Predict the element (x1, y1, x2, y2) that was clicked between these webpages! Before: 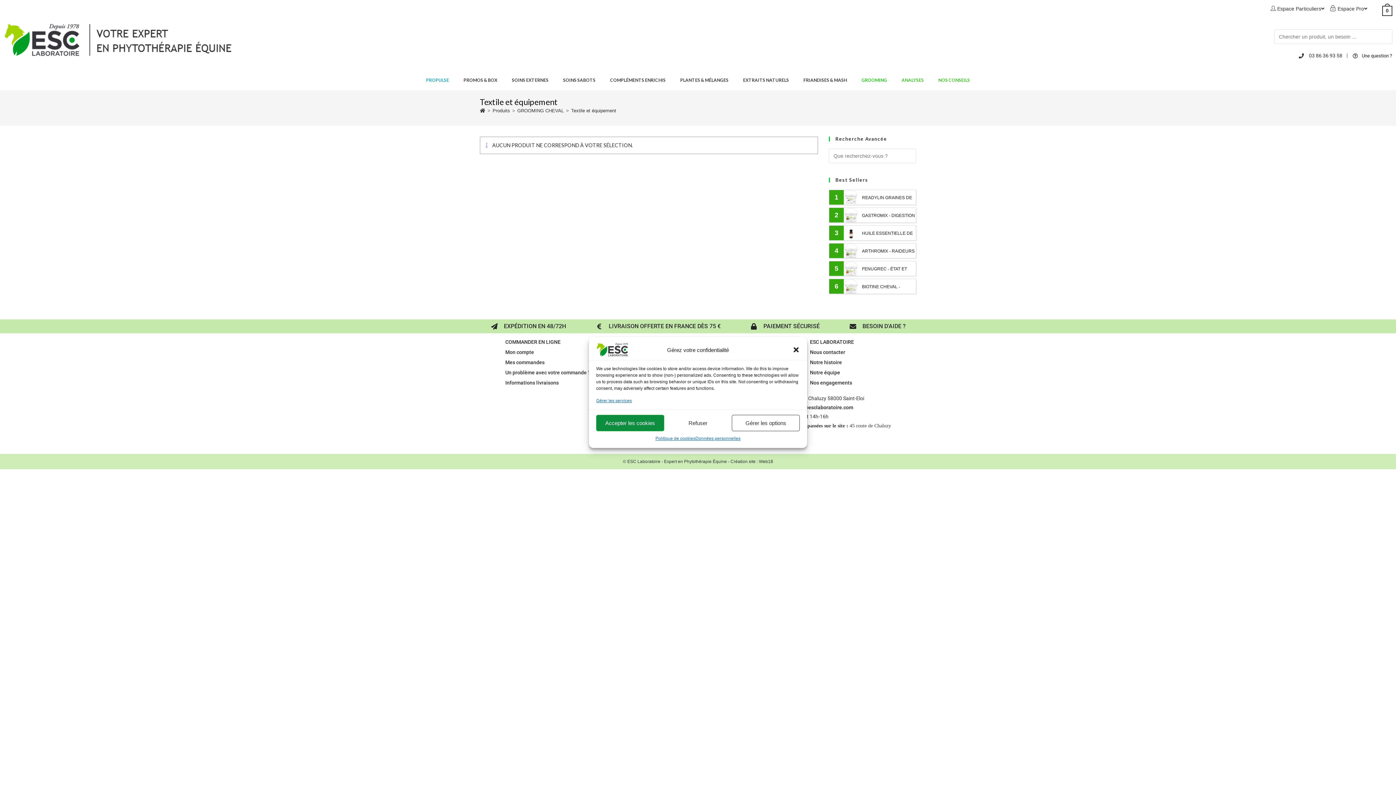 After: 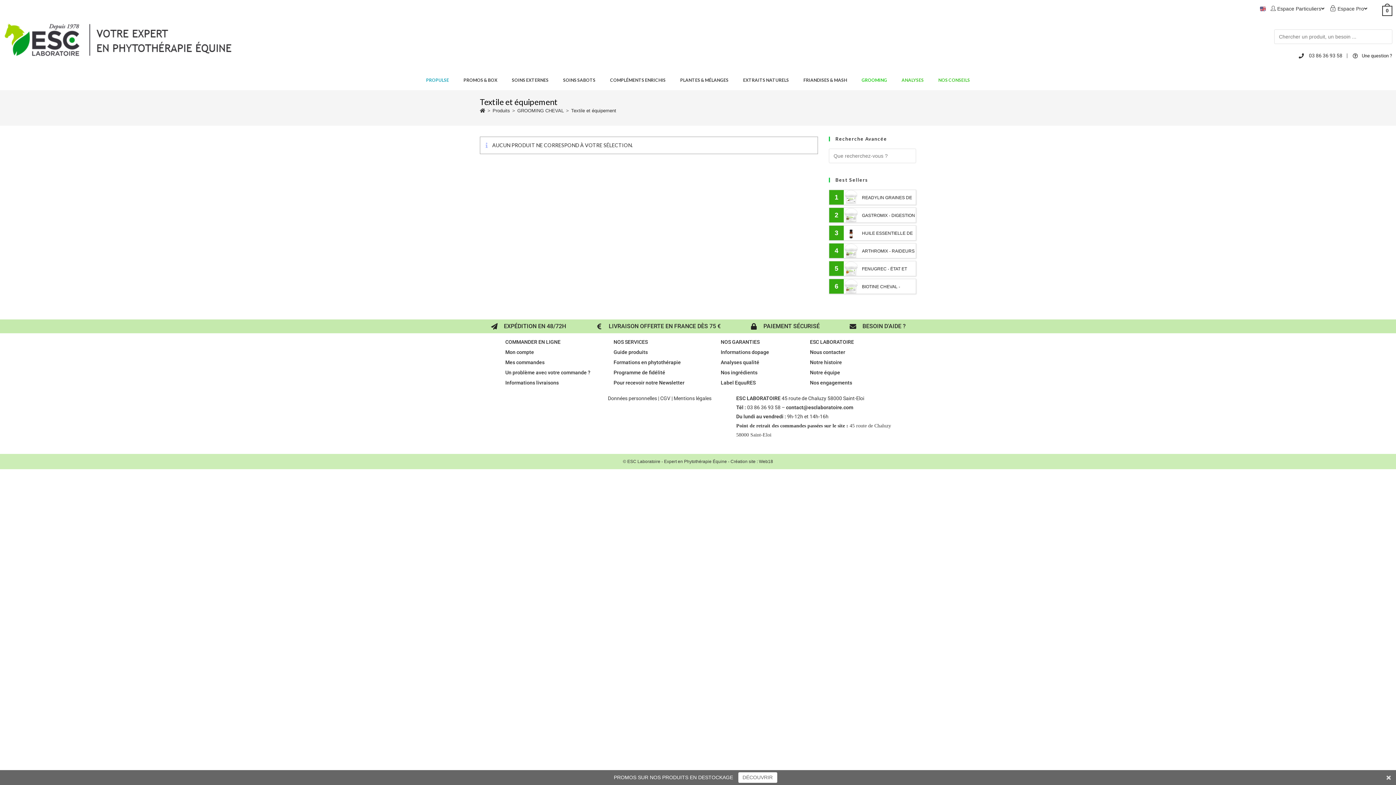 Action: bbox: (596, 415, 664, 431) label: Accepter les cookies